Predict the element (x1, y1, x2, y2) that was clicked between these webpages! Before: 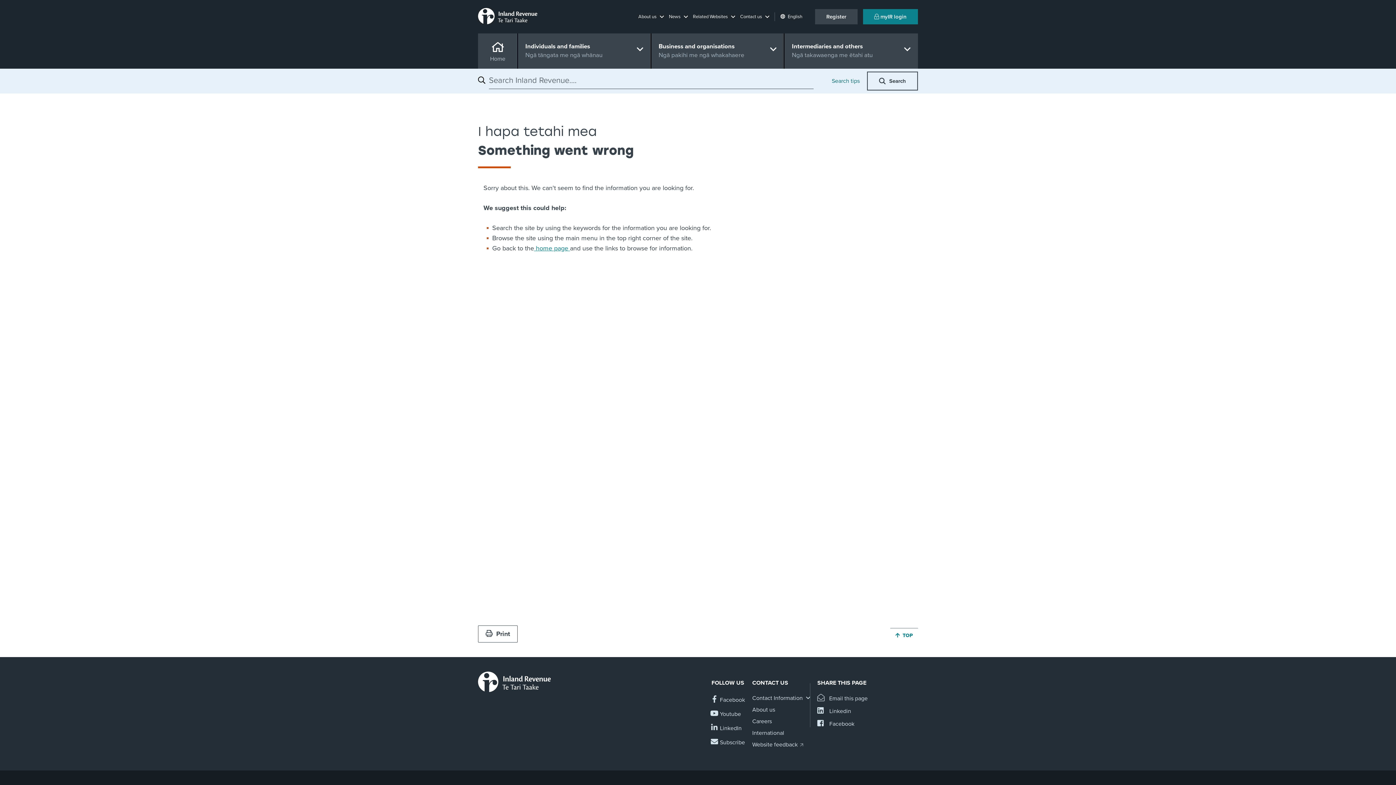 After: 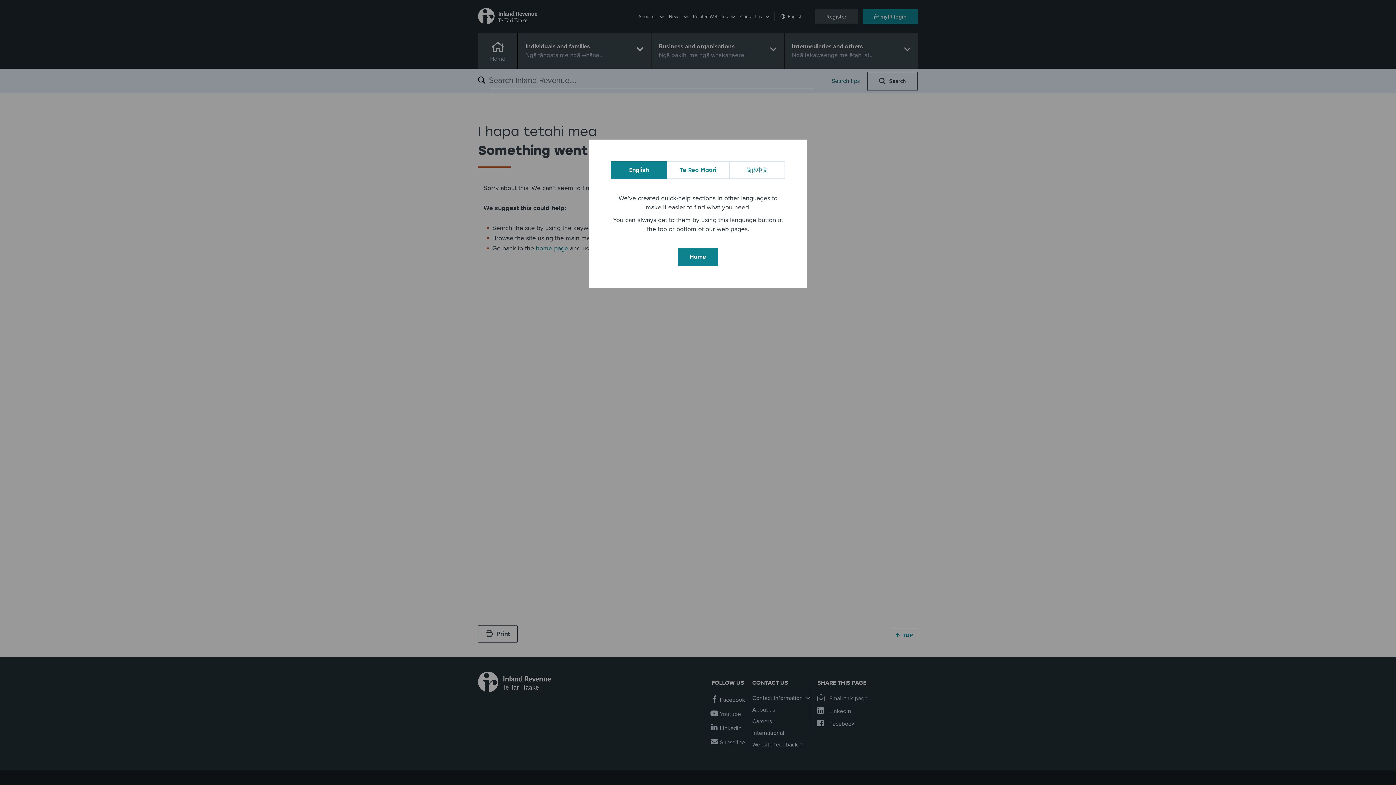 Action: label: English bbox: (774, 12, 808, 21)